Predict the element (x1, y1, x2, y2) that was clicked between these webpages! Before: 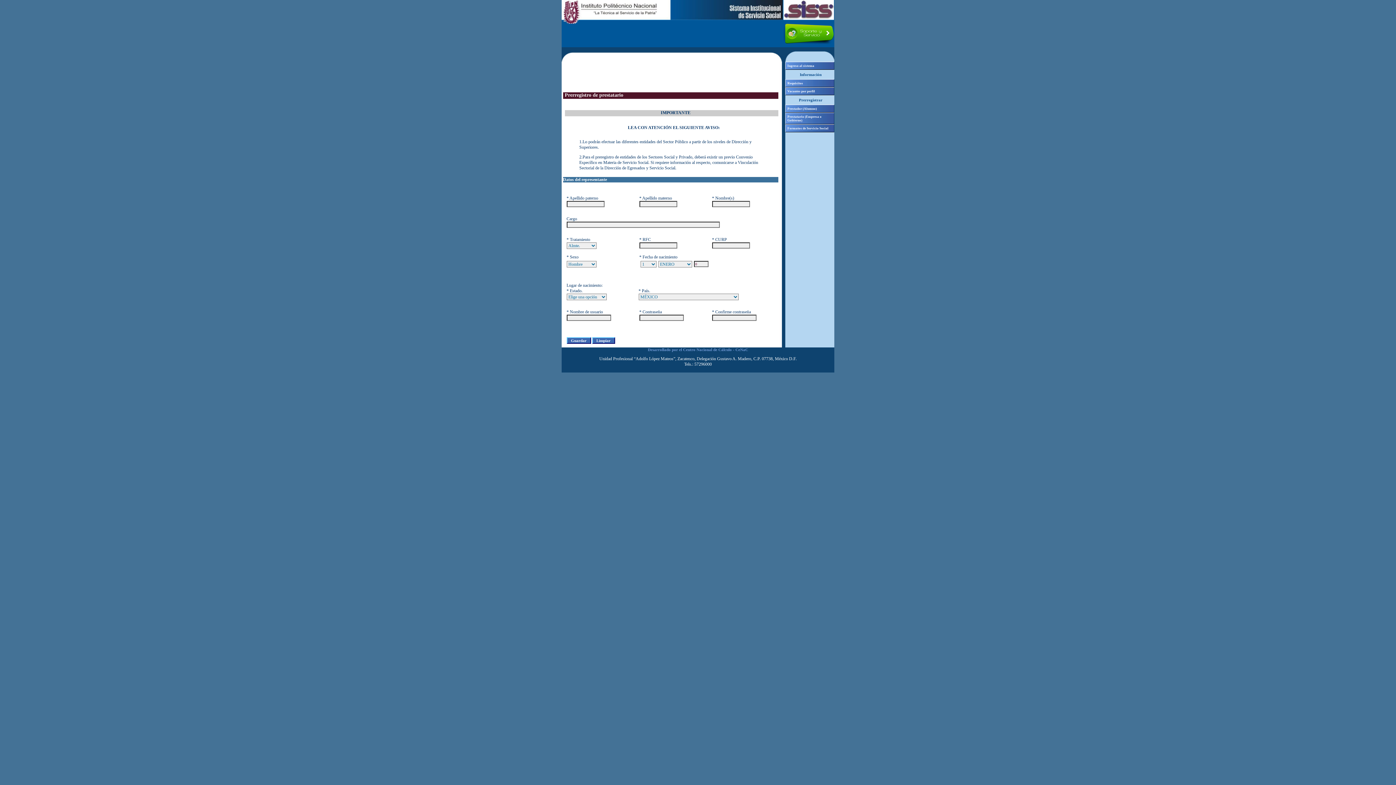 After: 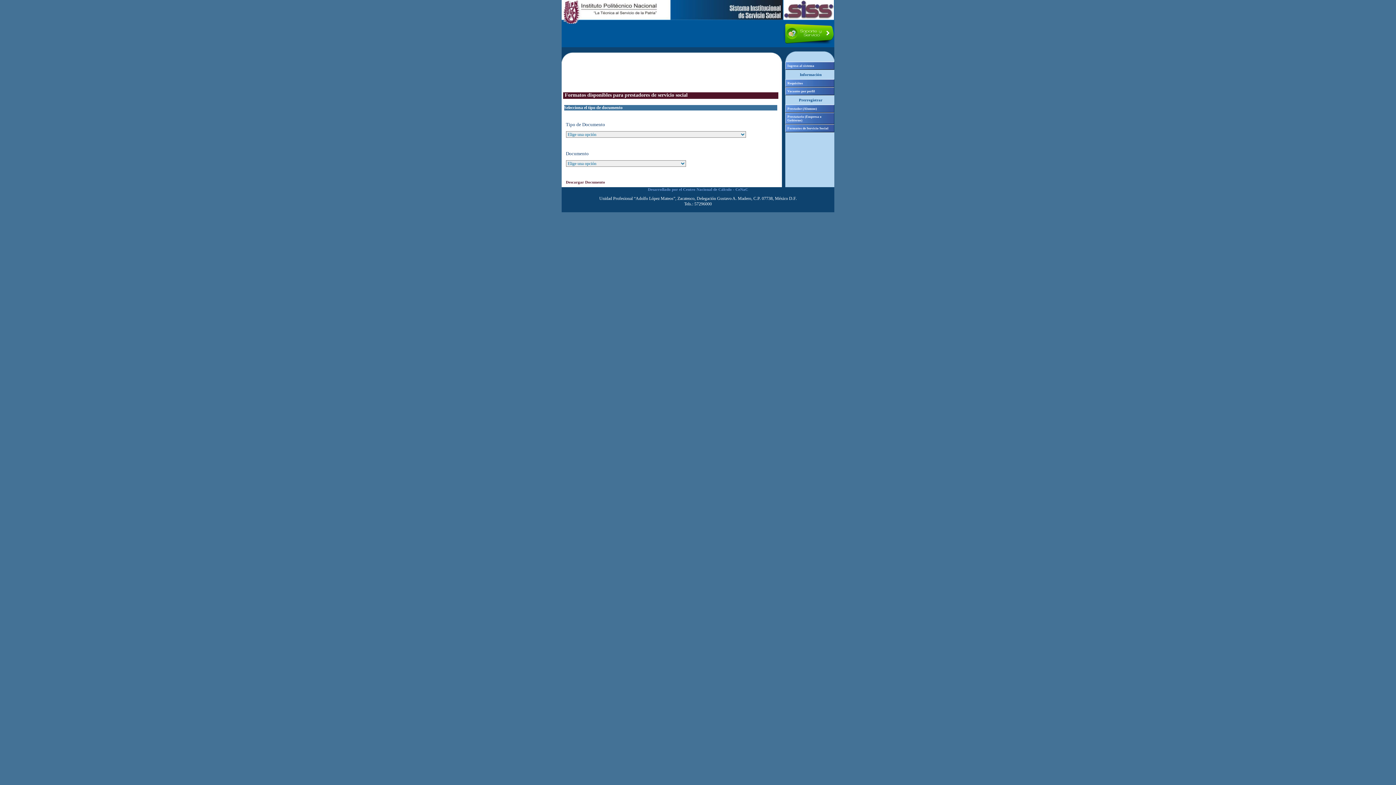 Action: bbox: (785, 124, 834, 132) label: Formatos de Servicio Social